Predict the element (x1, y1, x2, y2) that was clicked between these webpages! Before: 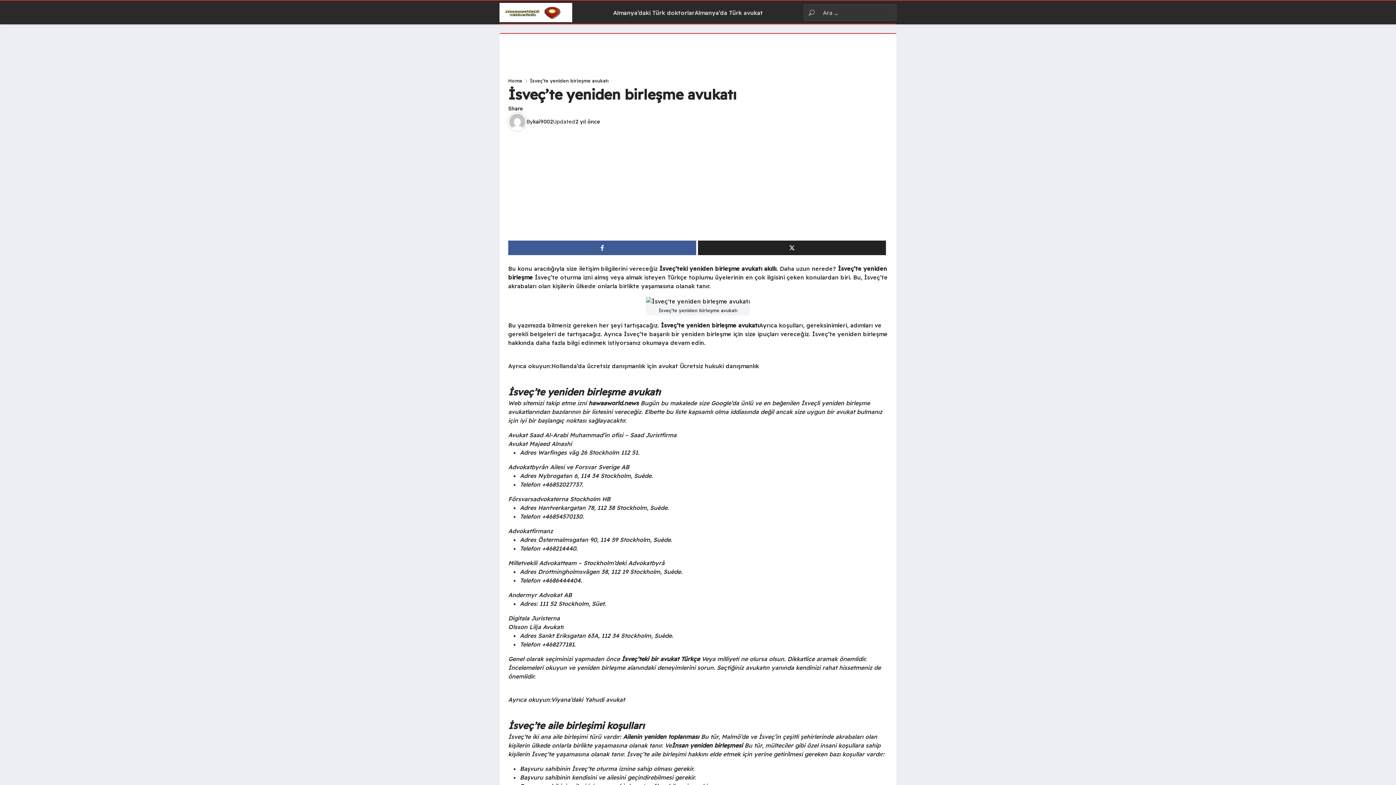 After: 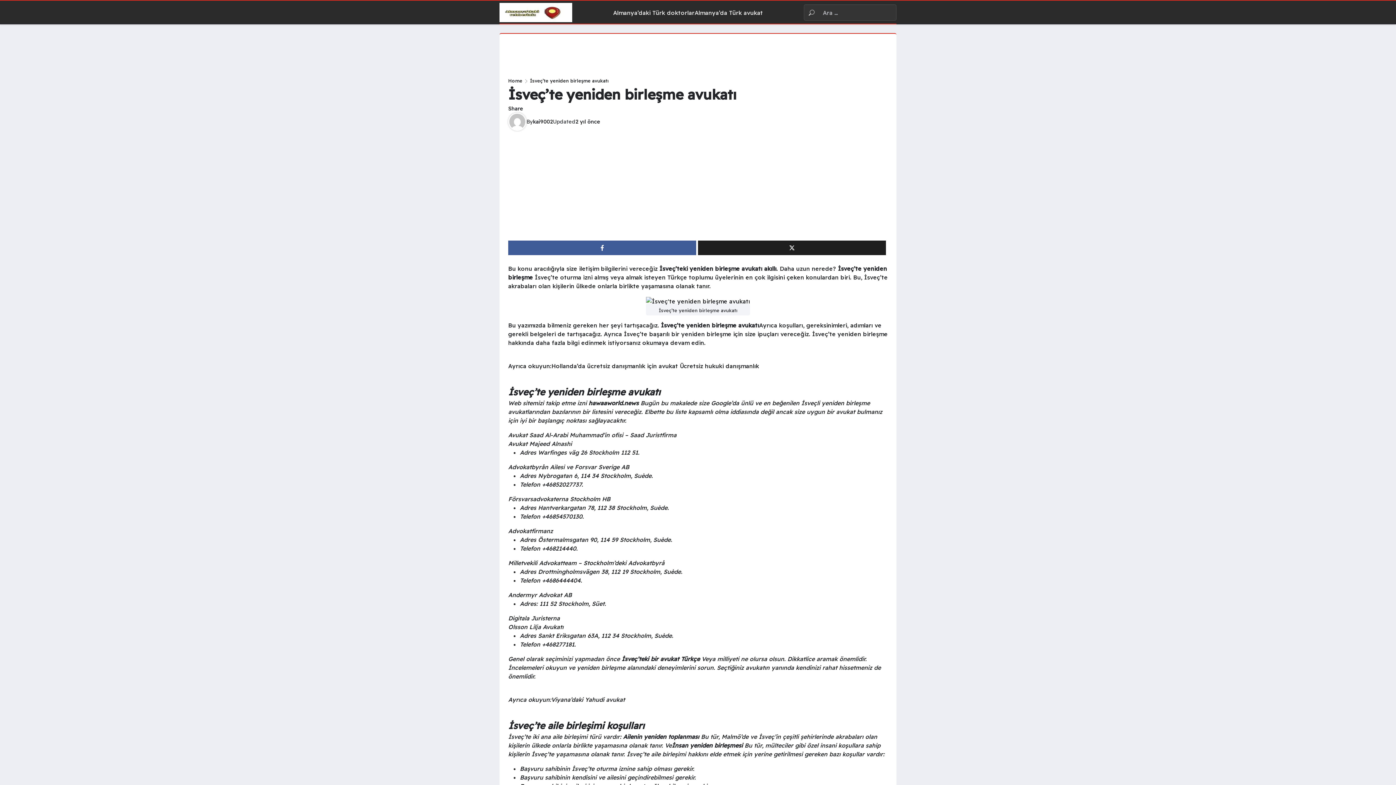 Action: bbox: (698, 240, 886, 255)